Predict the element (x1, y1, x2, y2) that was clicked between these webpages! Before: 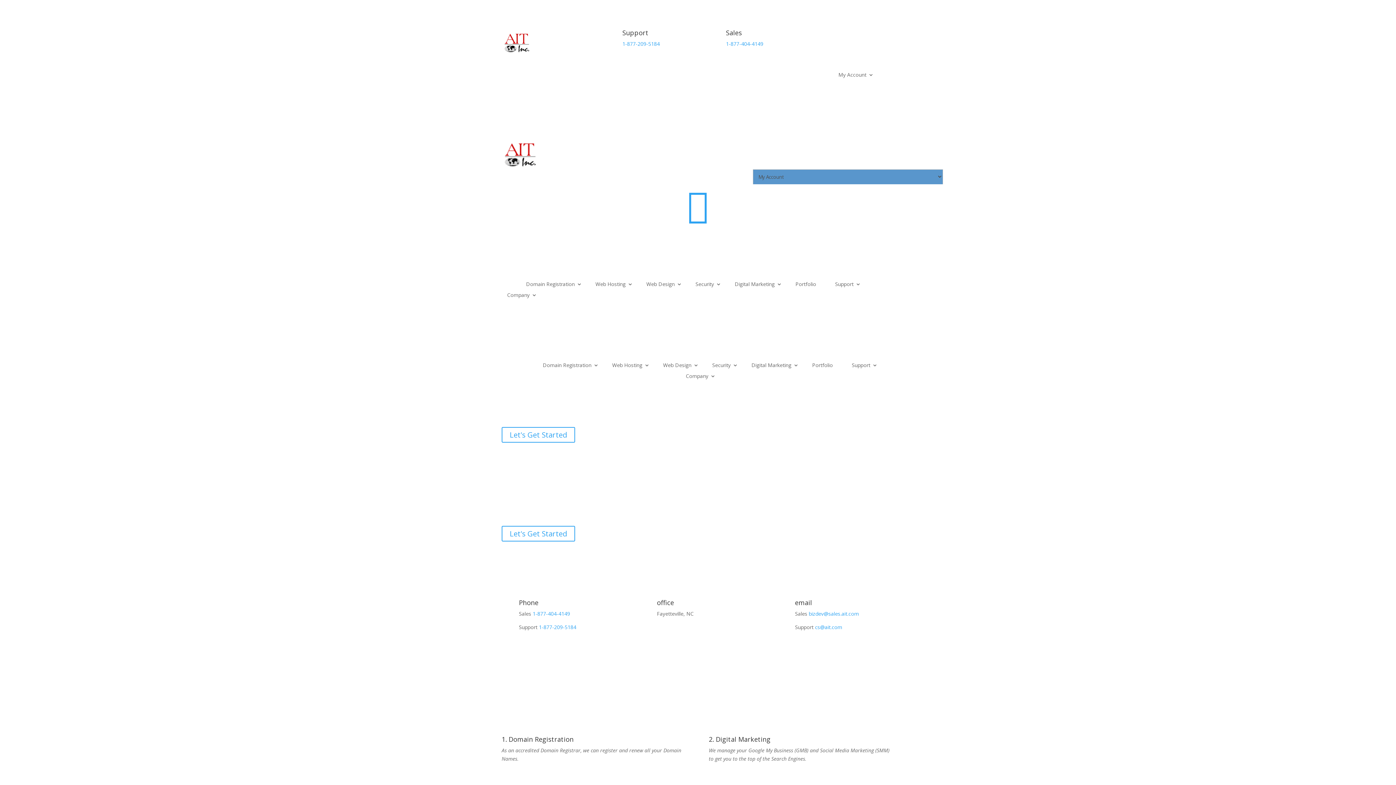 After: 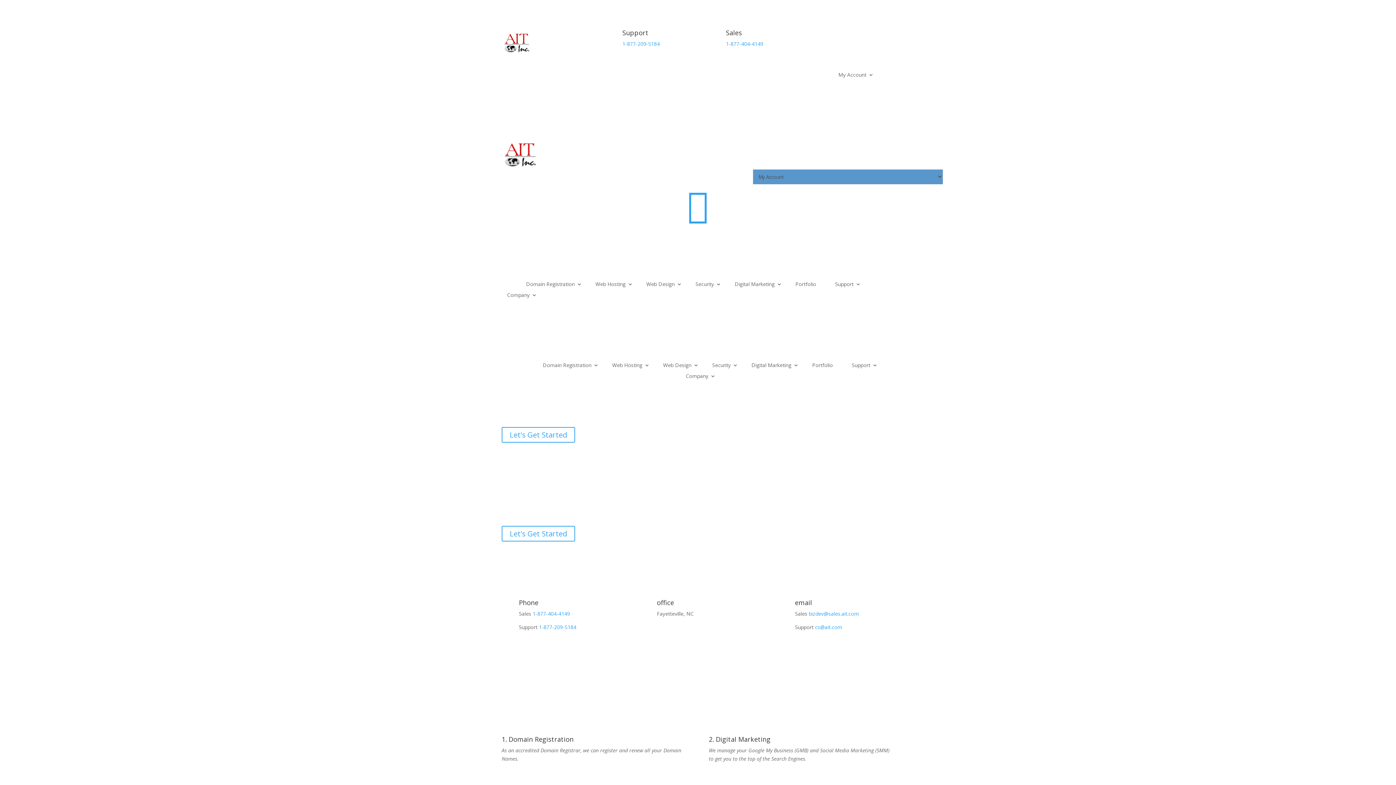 Action: bbox: (812, 44, 824, 55)